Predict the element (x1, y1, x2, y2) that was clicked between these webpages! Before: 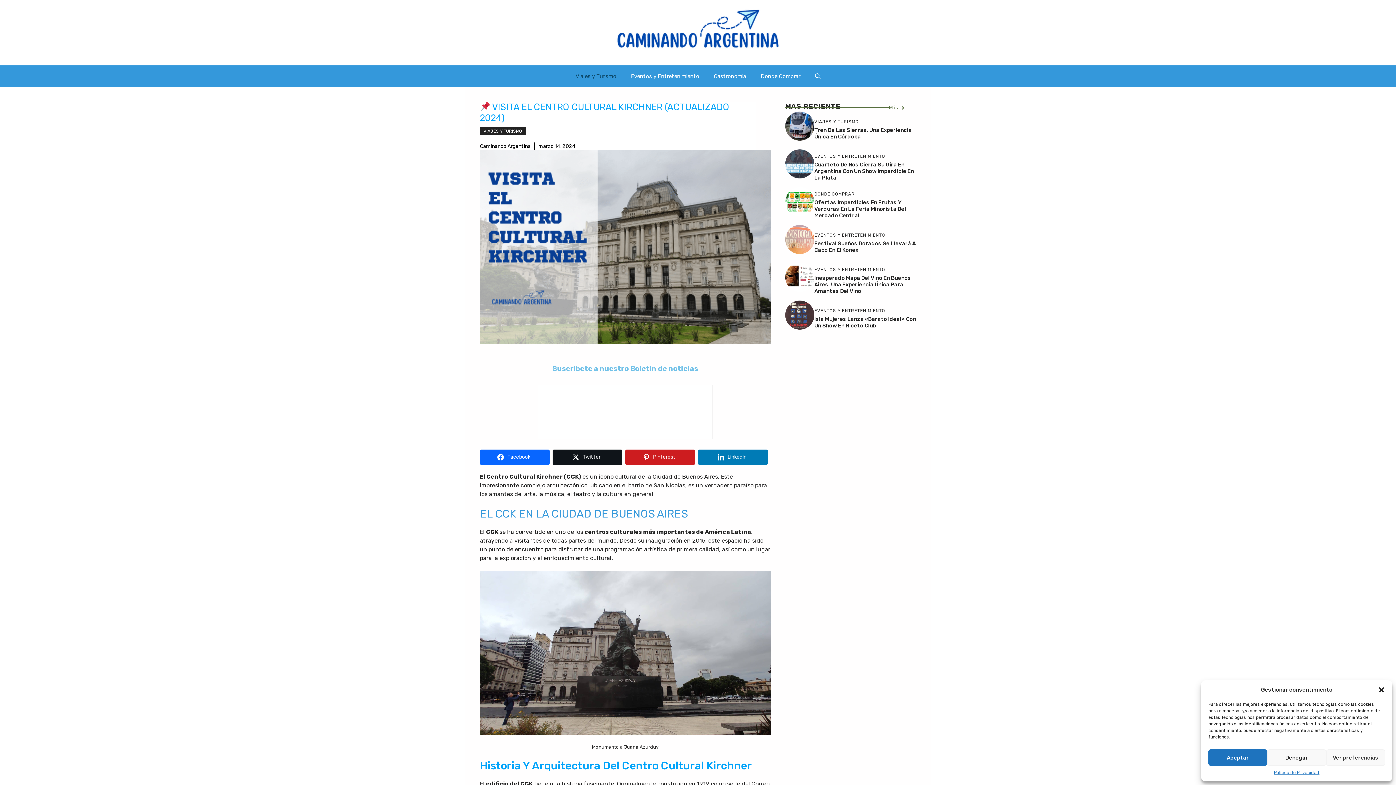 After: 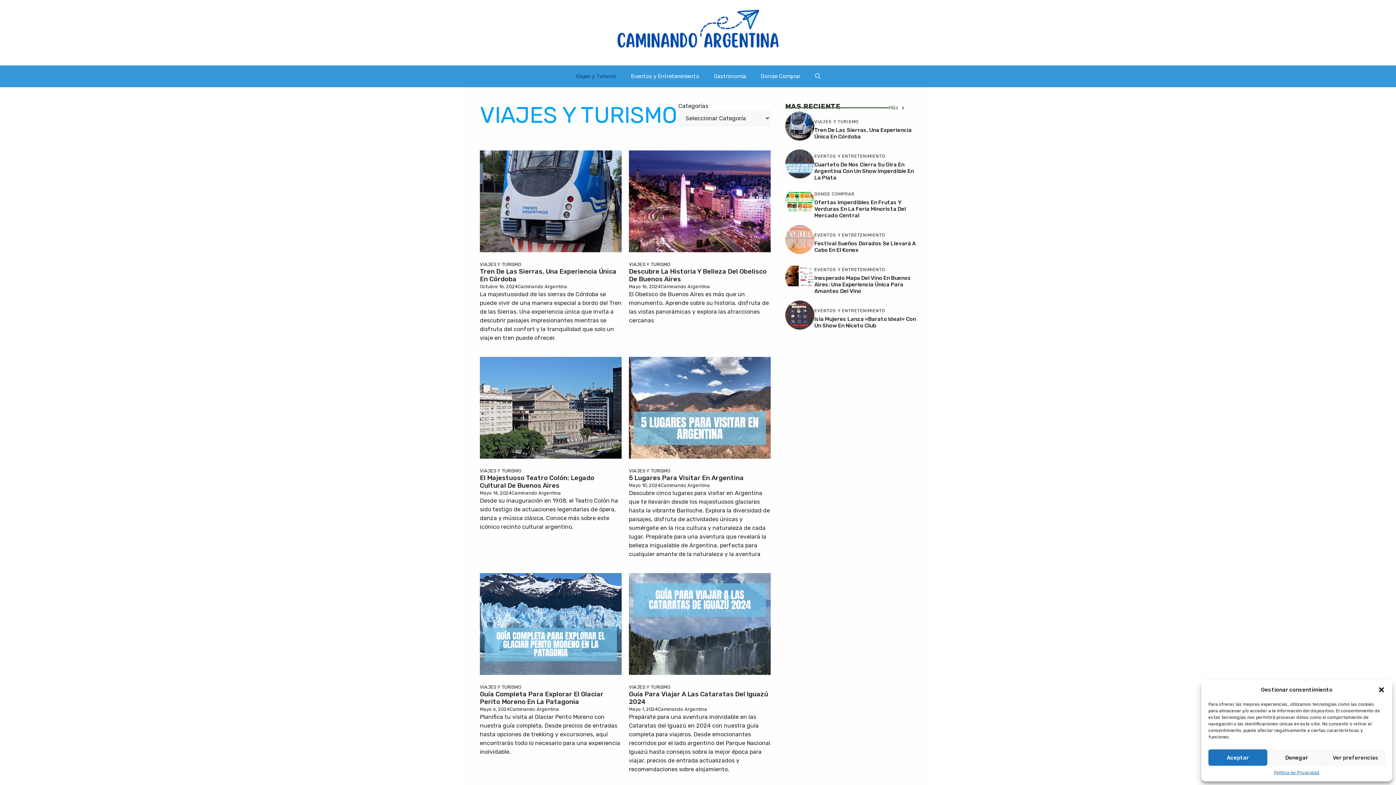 Action: bbox: (568, 65, 623, 87) label: Viajes y Turismo